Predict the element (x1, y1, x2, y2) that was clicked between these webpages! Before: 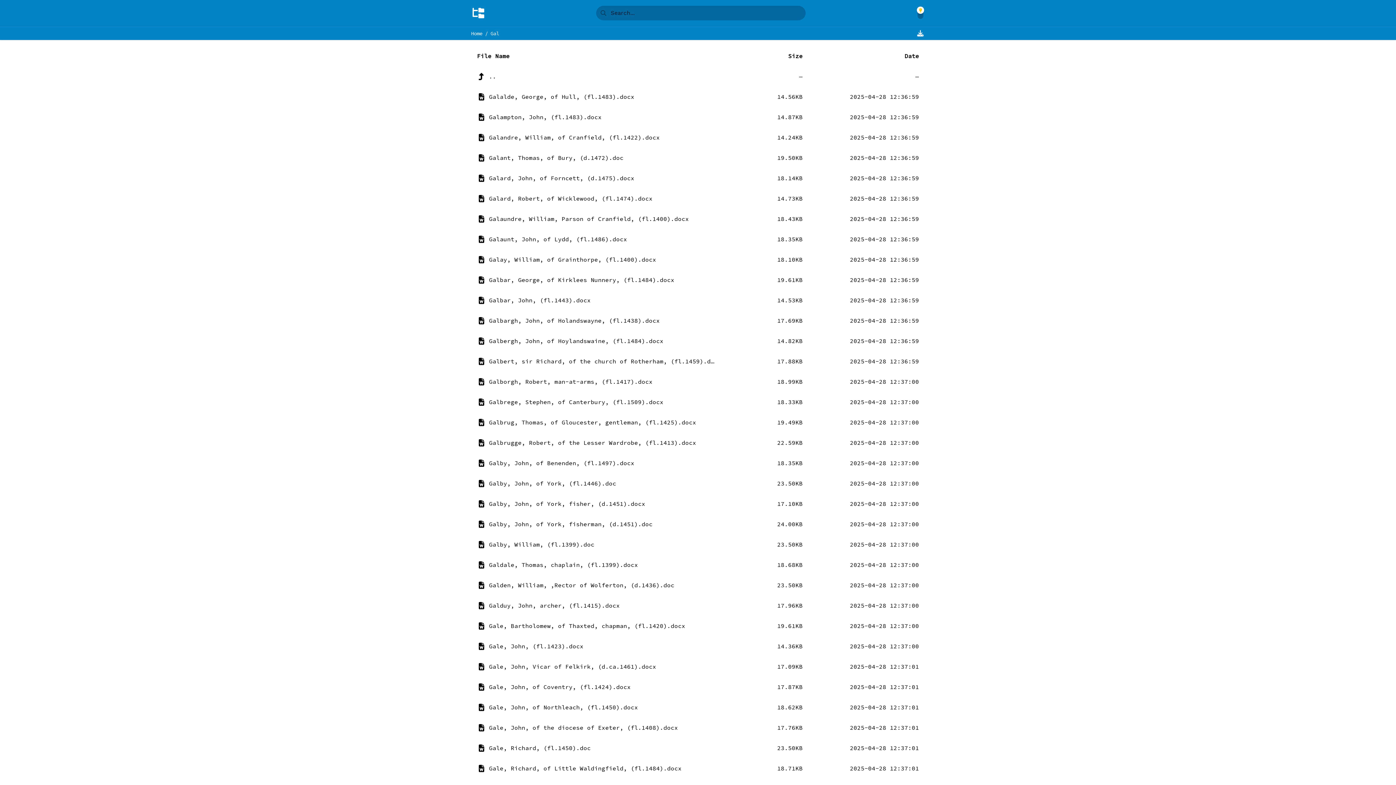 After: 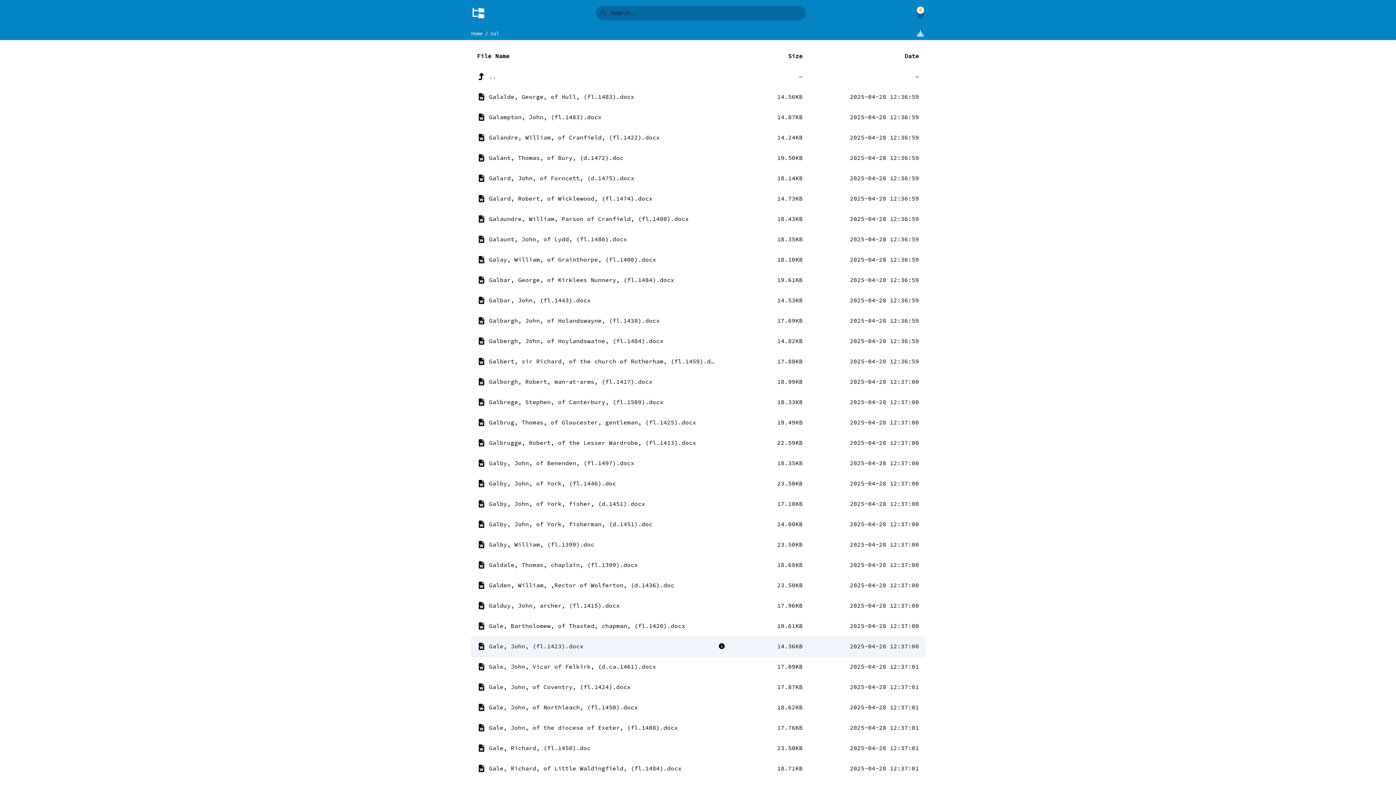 Action: bbox: (471, 636, 925, 656) label: Gale, John, (fl.1423).docx
14.36KB
2025-04-28 12:37:00